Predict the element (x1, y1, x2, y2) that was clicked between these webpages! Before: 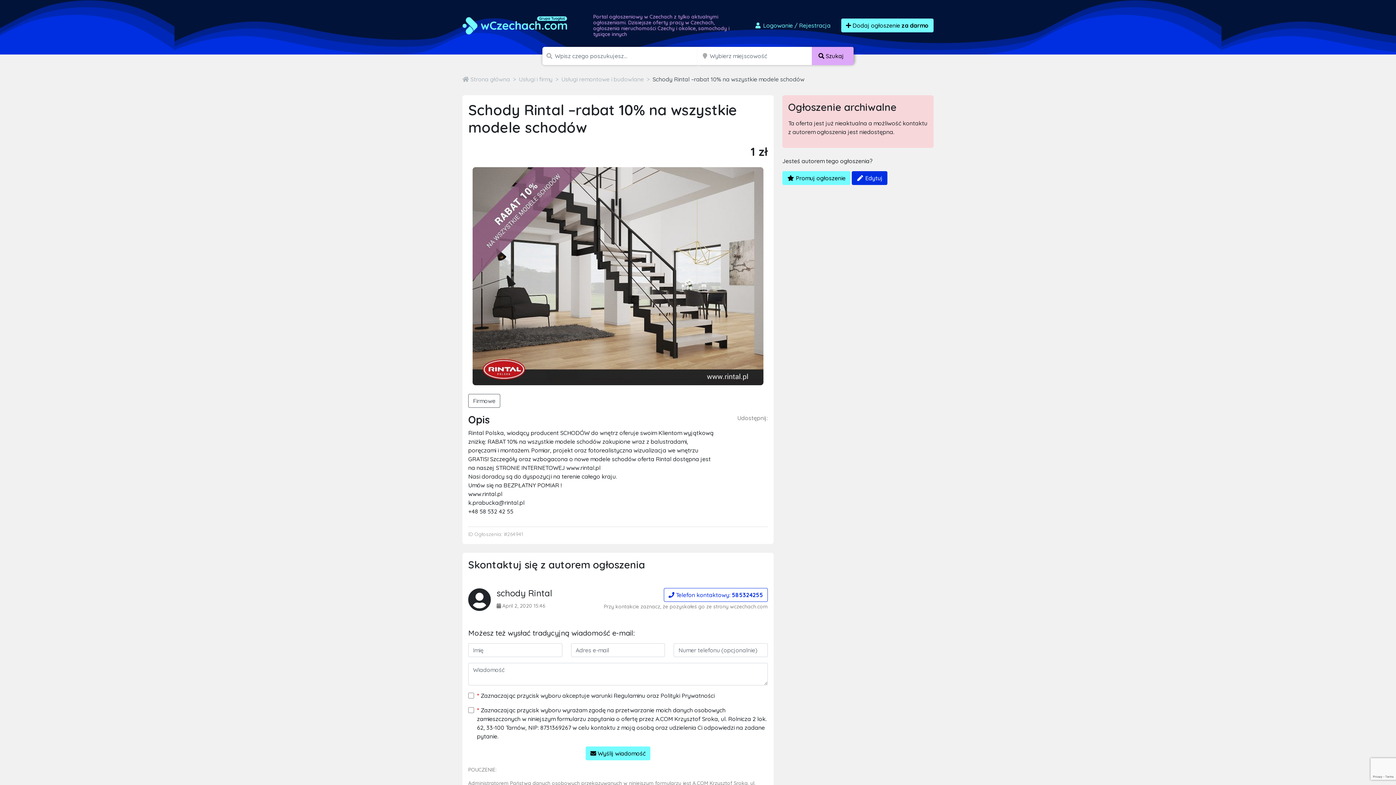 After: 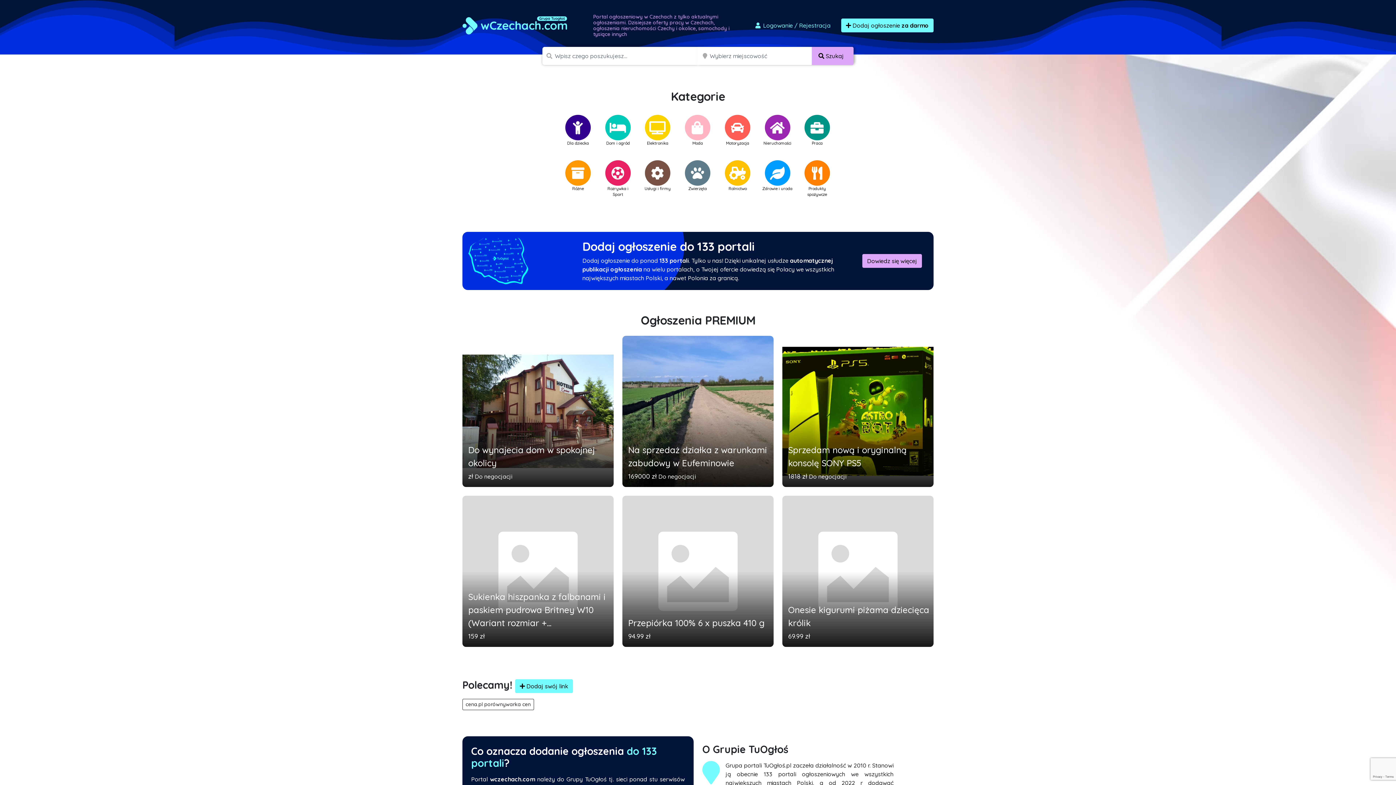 Action: label:  Strona główna bbox: (462, 75, 510, 83)